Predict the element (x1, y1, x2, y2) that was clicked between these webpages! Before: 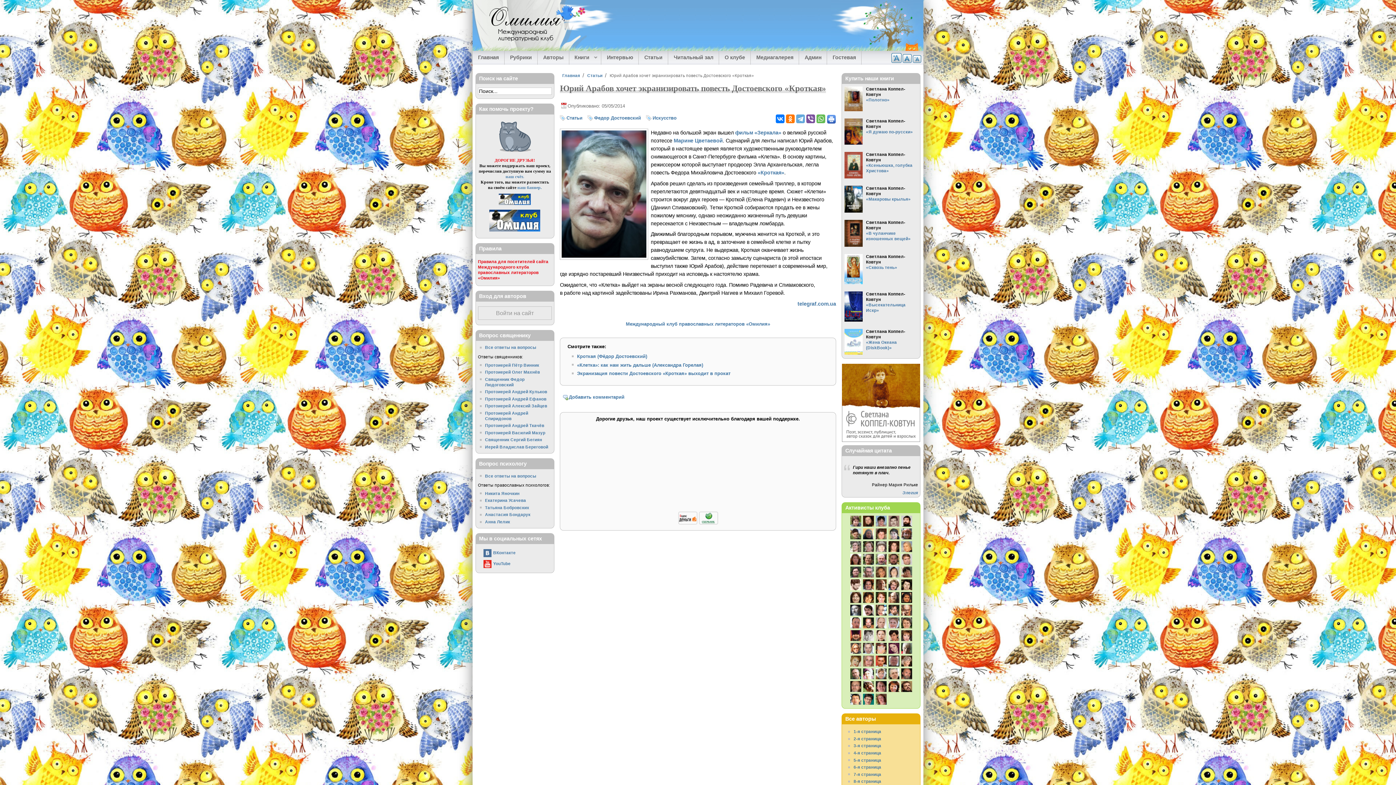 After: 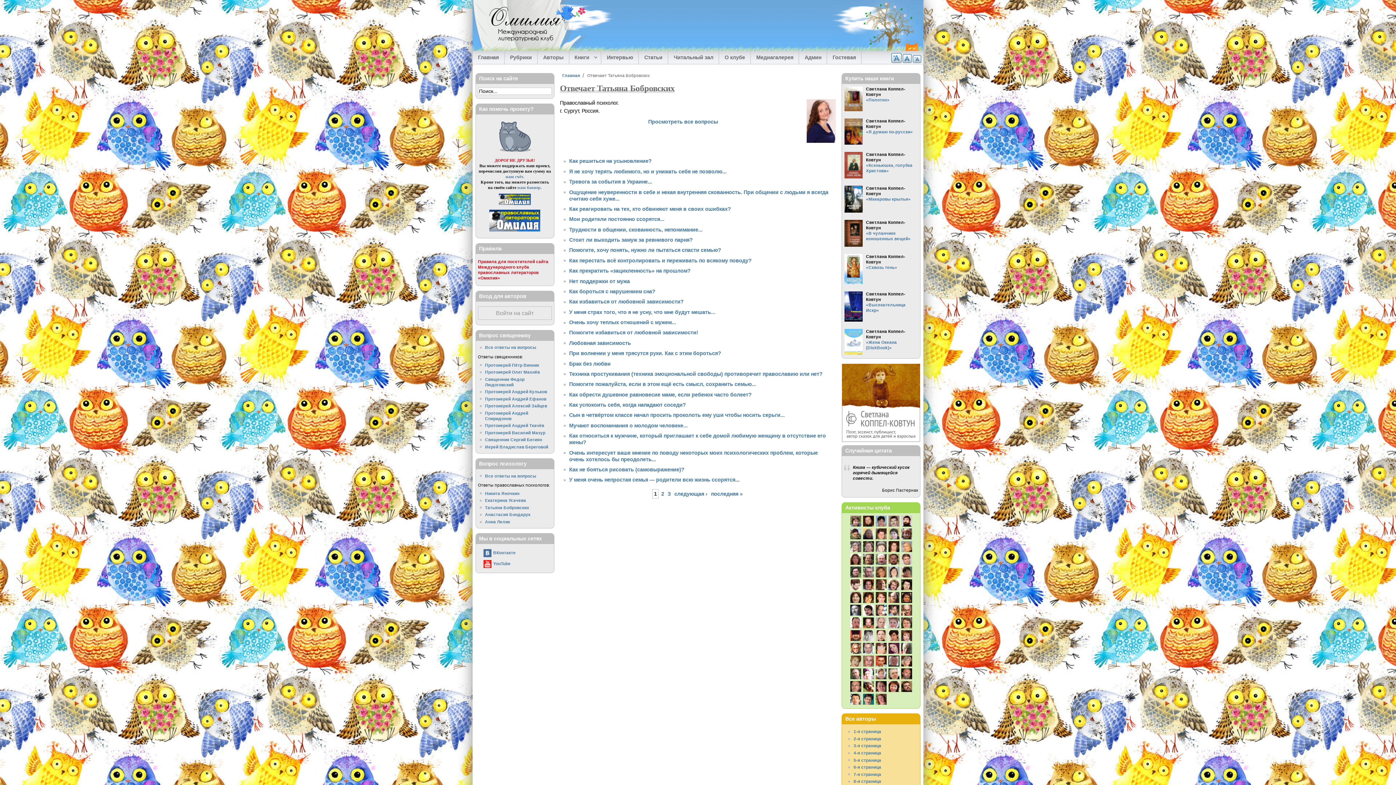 Action: bbox: (485, 505, 551, 510) label: Татьяна Бобровских